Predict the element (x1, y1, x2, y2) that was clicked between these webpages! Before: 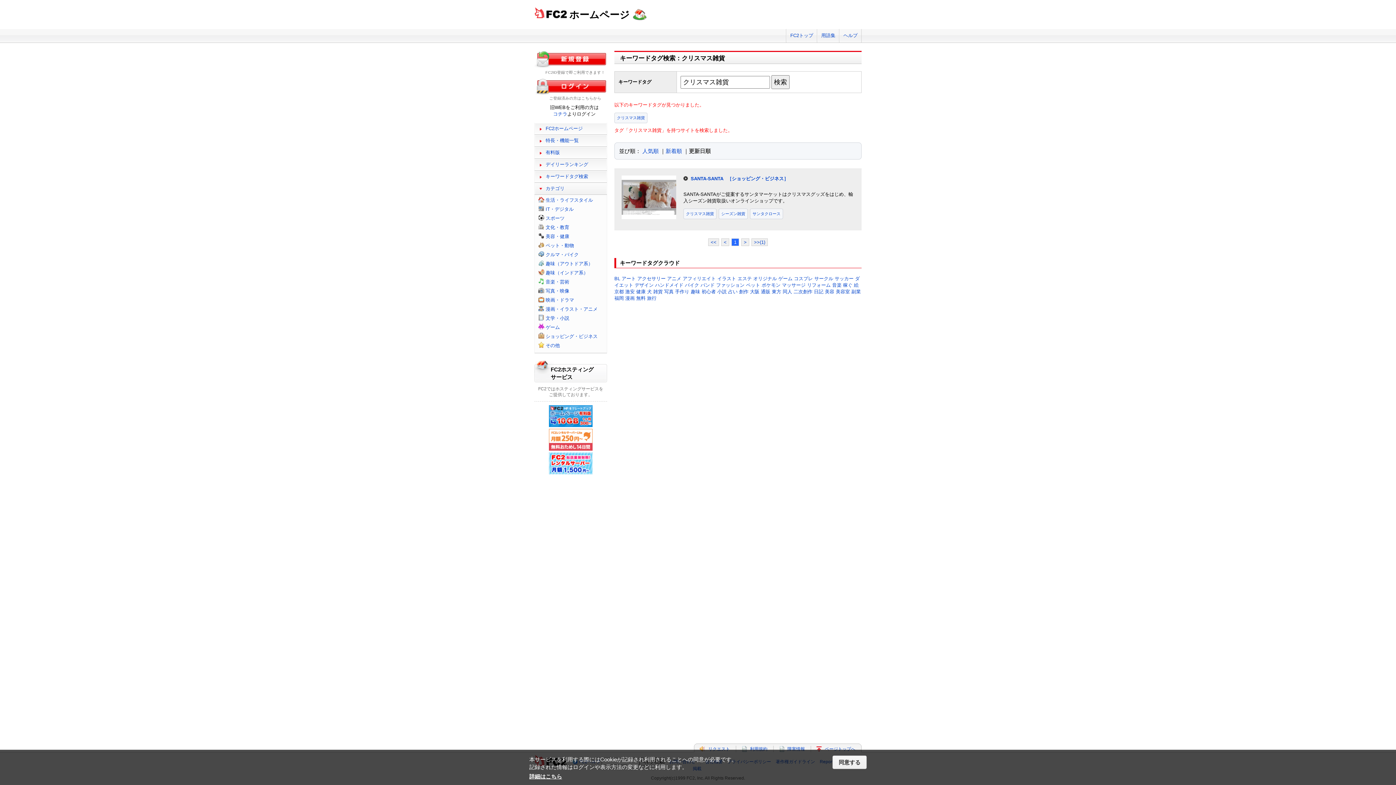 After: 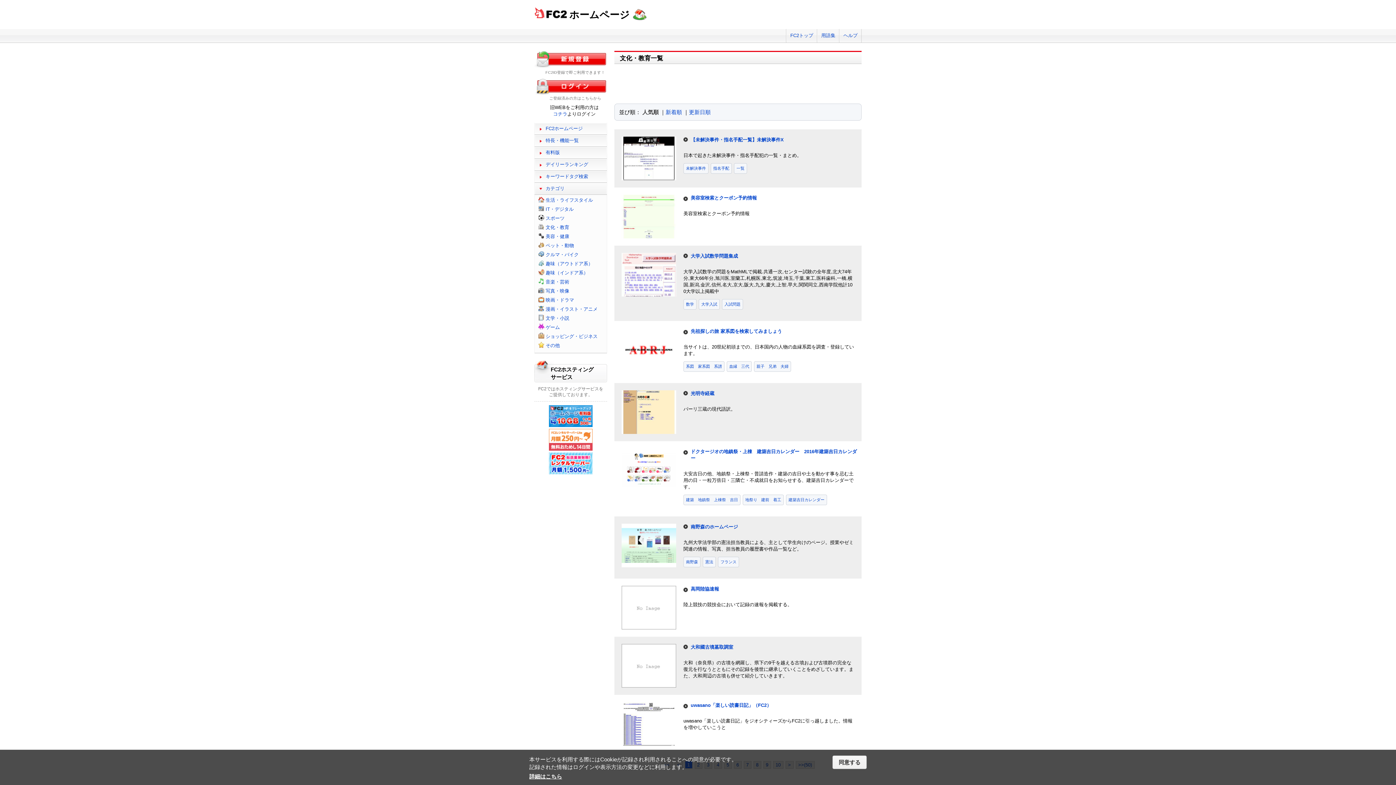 Action: bbox: (545, 224, 569, 230) label: 文化・教育